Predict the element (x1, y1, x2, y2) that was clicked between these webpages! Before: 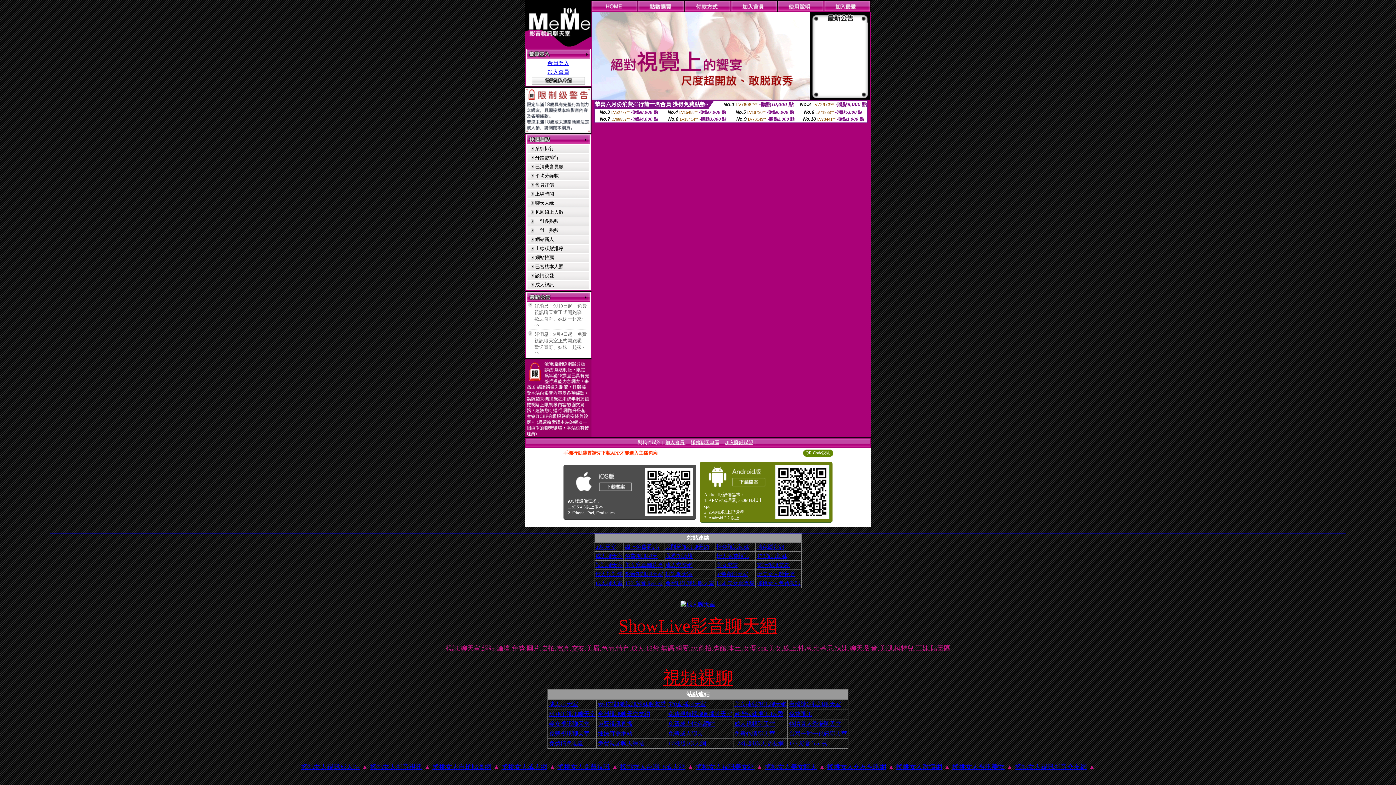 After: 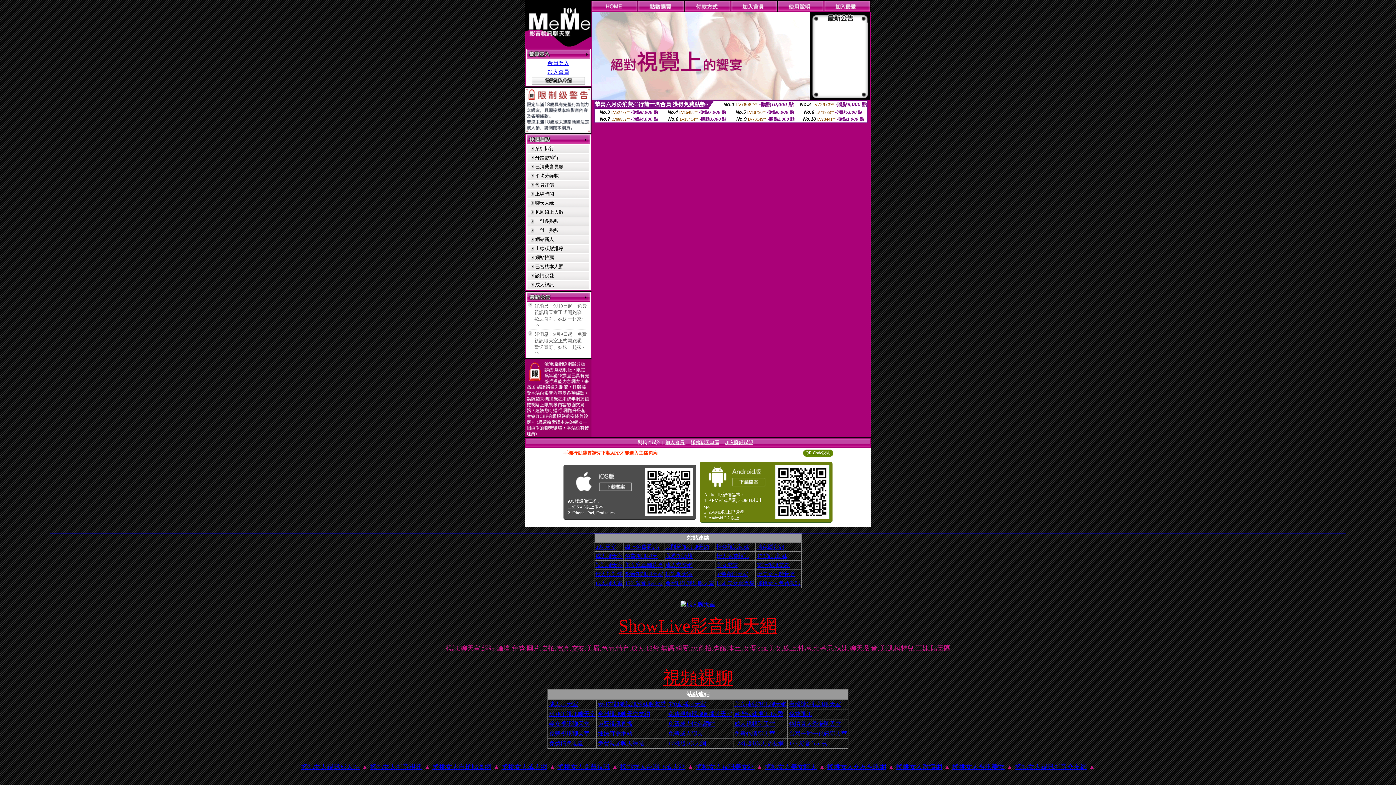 Action: bbox: (856, 533, 858, 533) label: 情色電話